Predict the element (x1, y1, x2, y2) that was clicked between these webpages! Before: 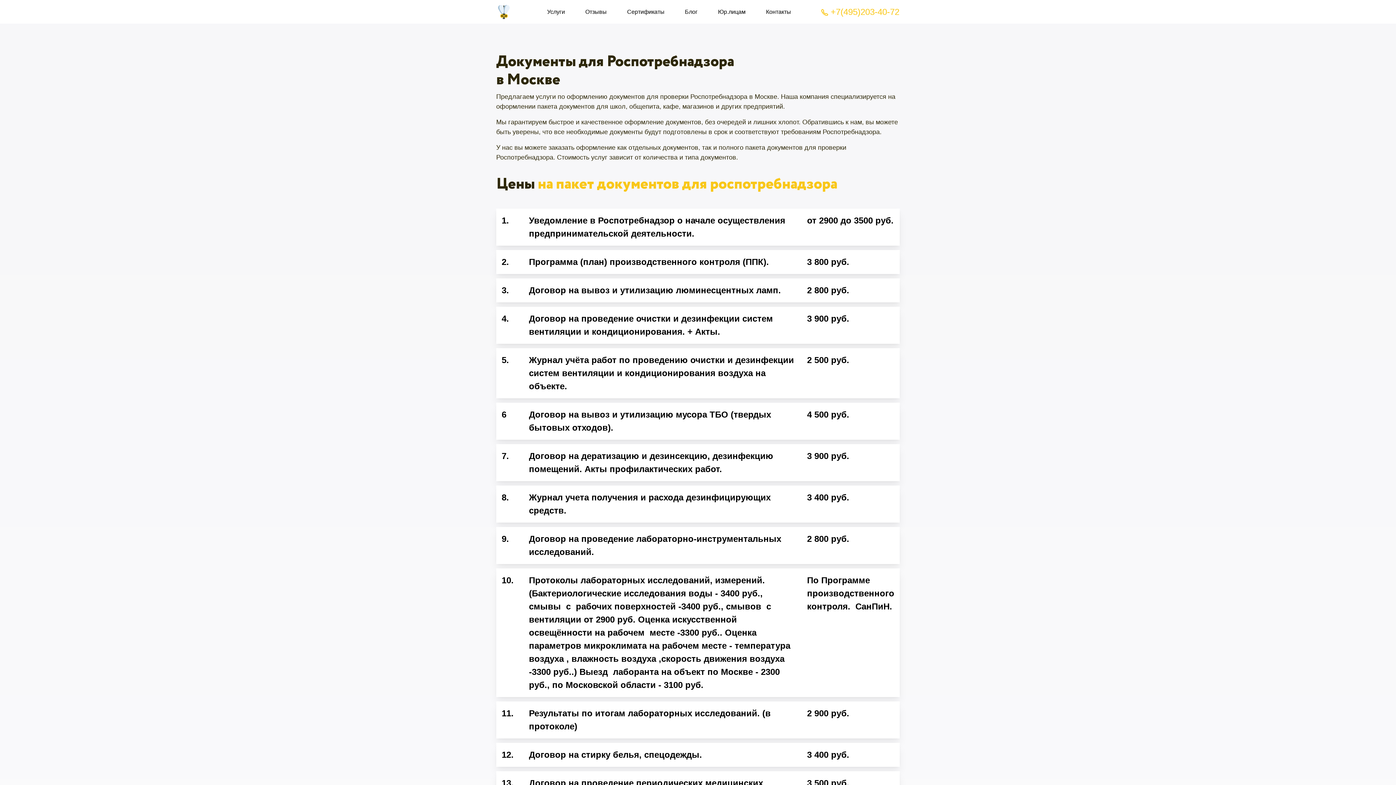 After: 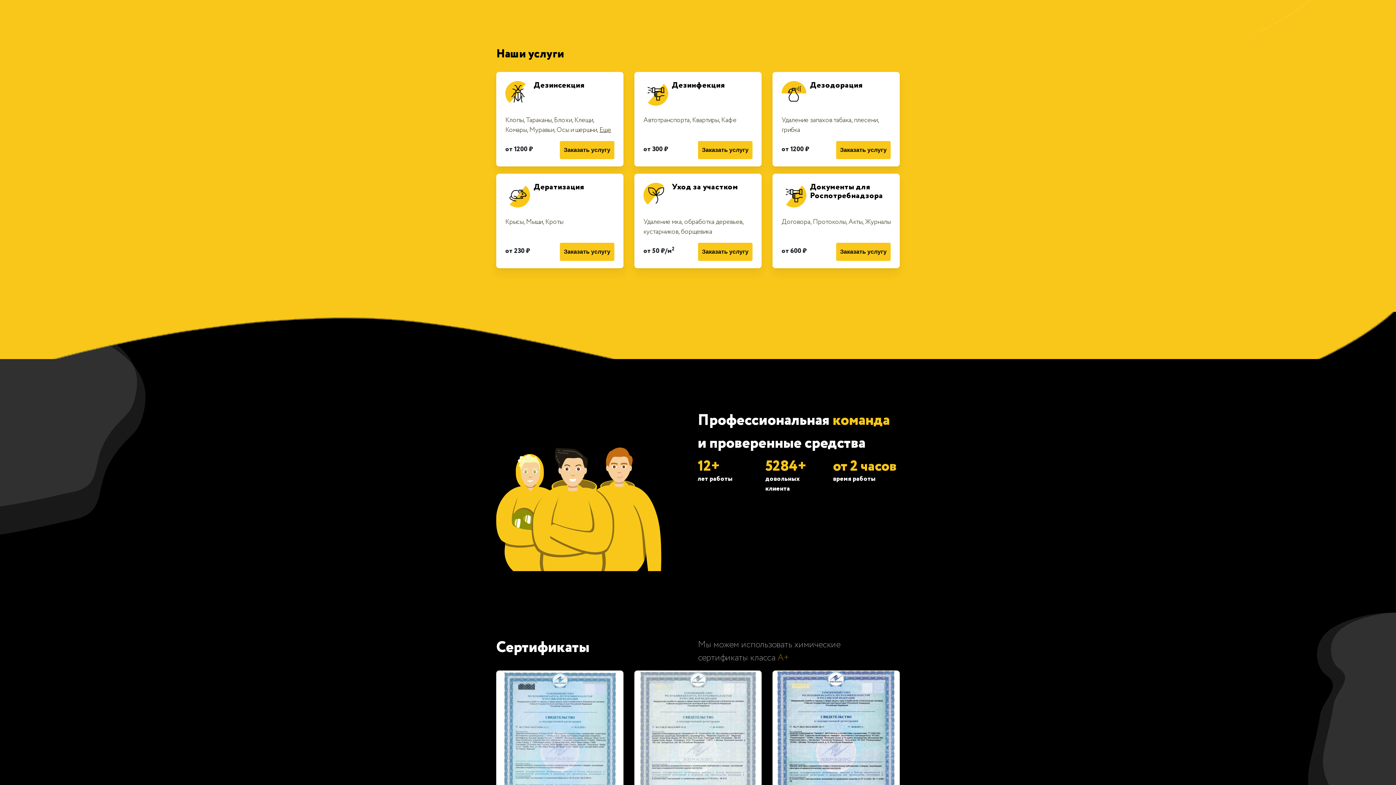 Action: bbox: (544, 4, 568, 19) label: Услуги